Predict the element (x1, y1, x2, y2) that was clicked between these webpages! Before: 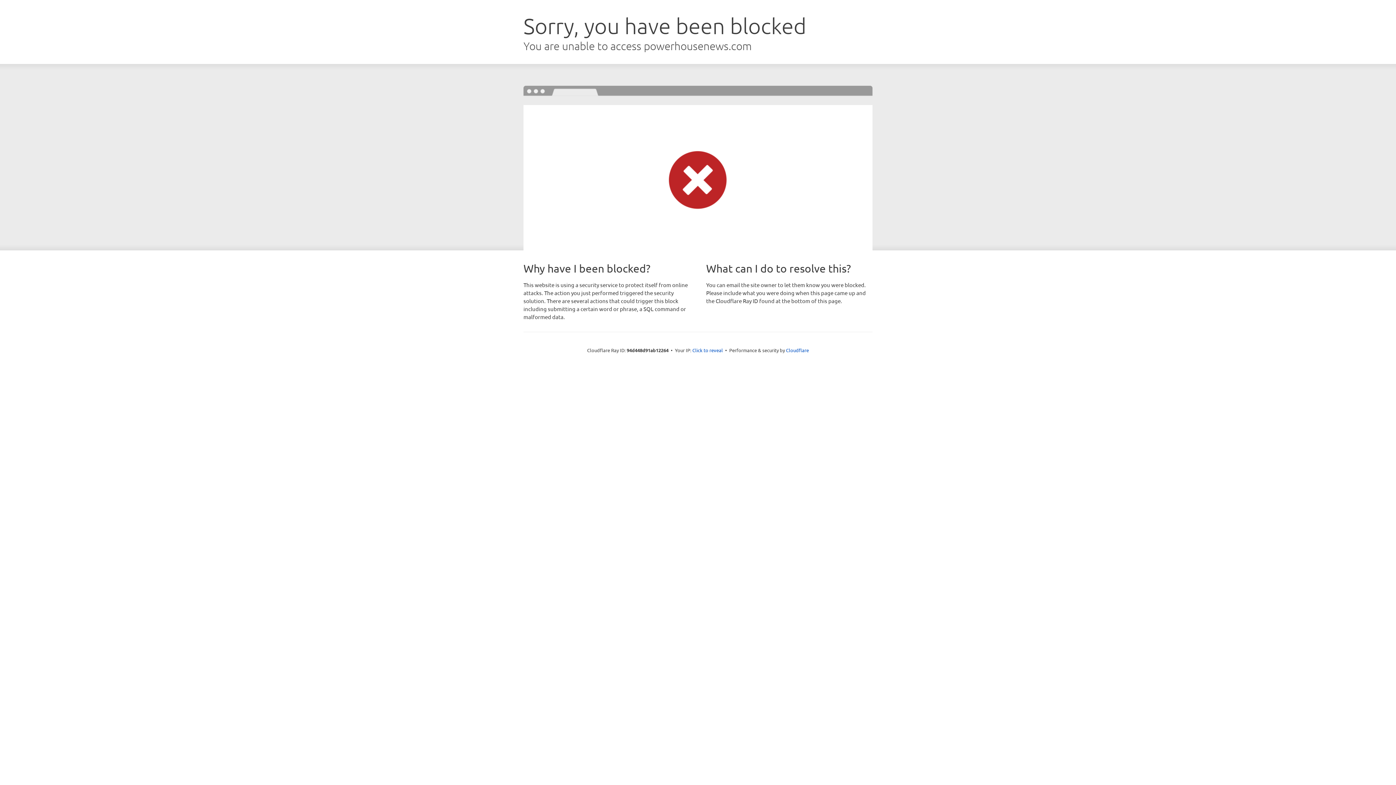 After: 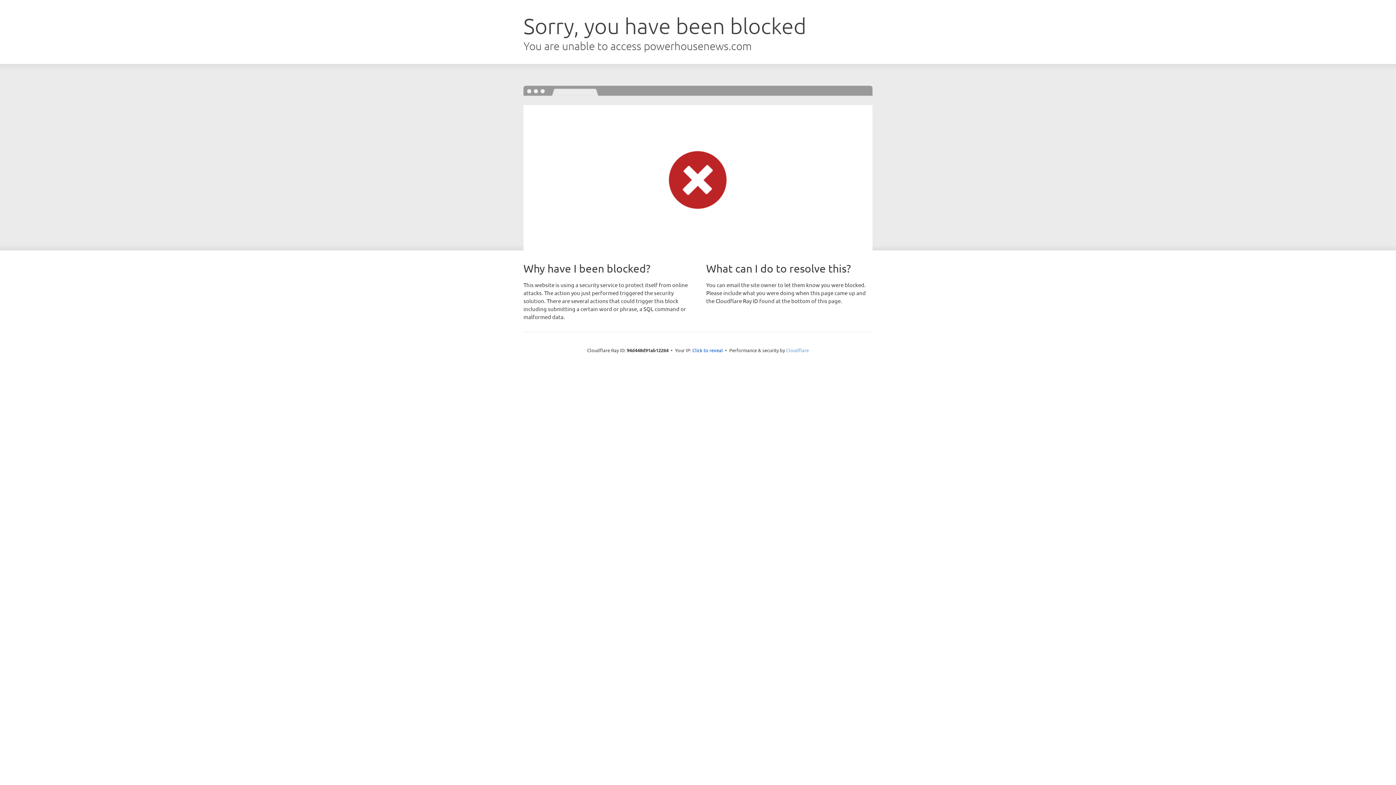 Action: label: Cloudflare bbox: (786, 347, 809, 353)